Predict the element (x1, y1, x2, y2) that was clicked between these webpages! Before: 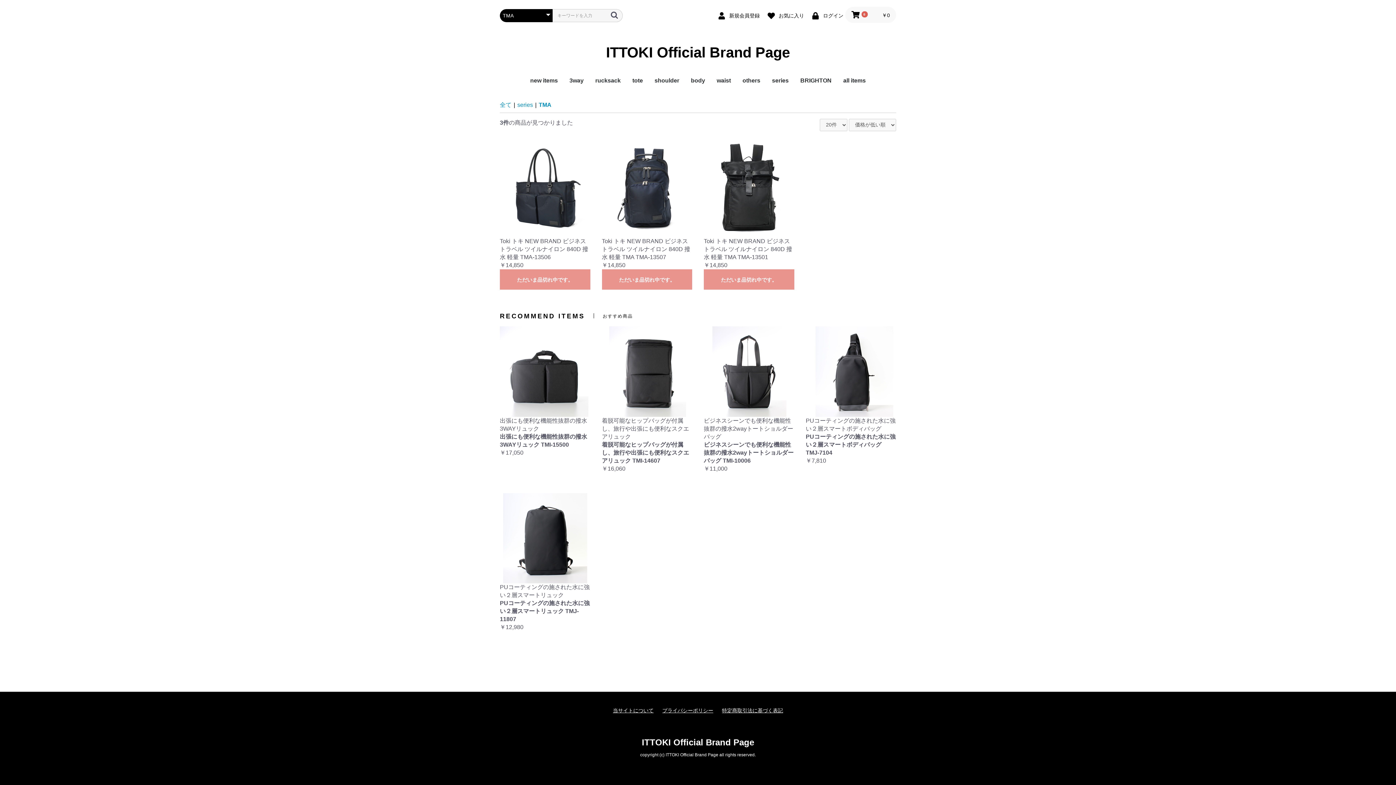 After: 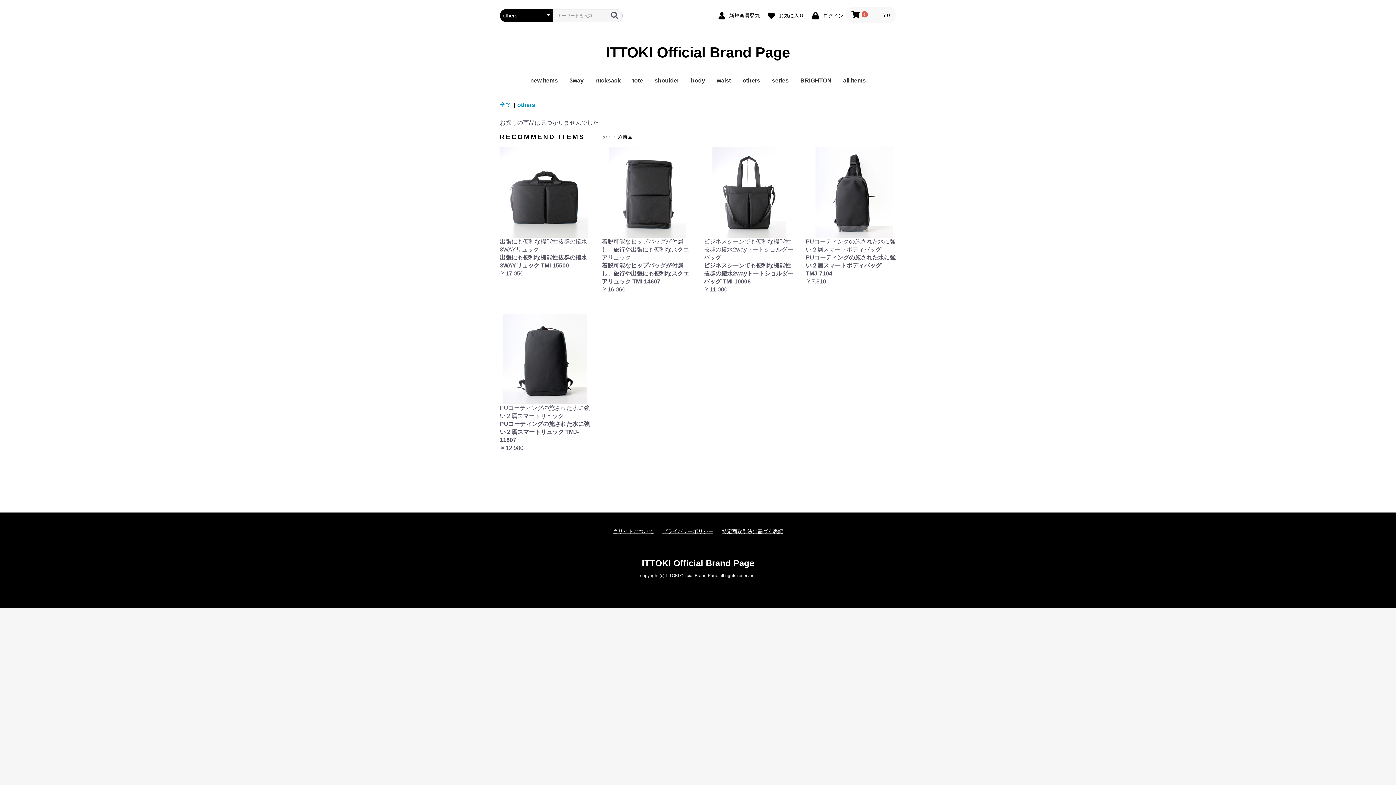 Action: bbox: (736, 71, 766, 90) label: others